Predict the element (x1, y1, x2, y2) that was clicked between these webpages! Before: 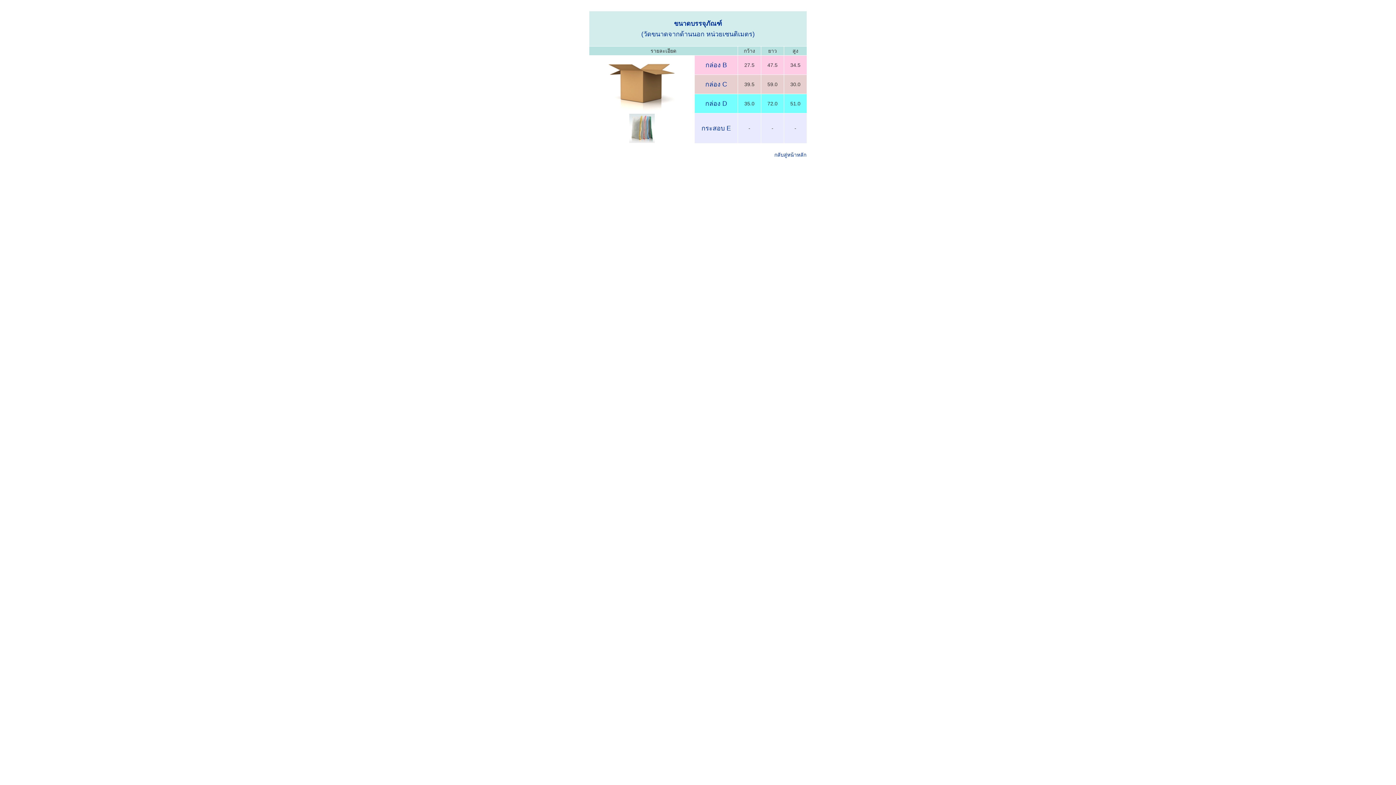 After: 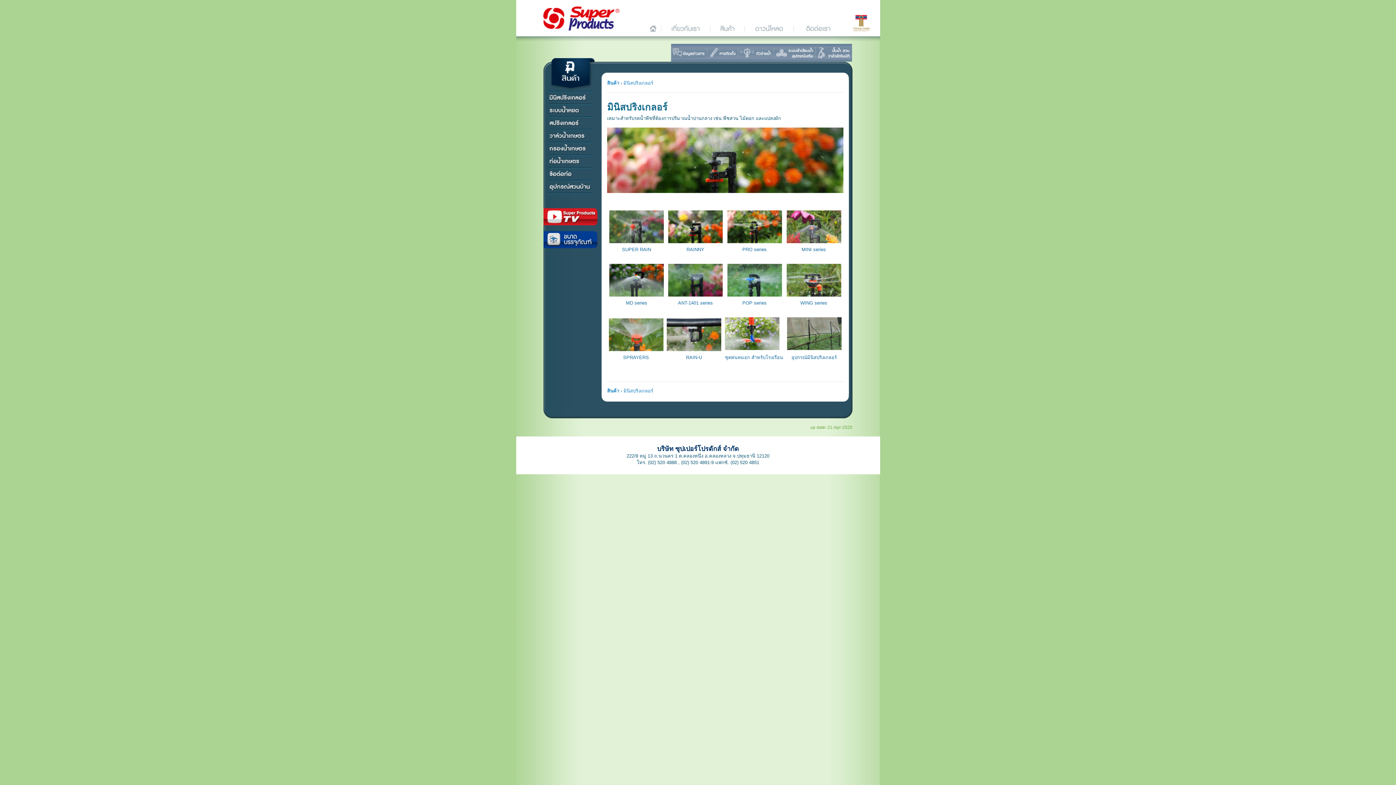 Action: bbox: (774, 152, 806, 157) label: กลับสู่หน้าหลัก